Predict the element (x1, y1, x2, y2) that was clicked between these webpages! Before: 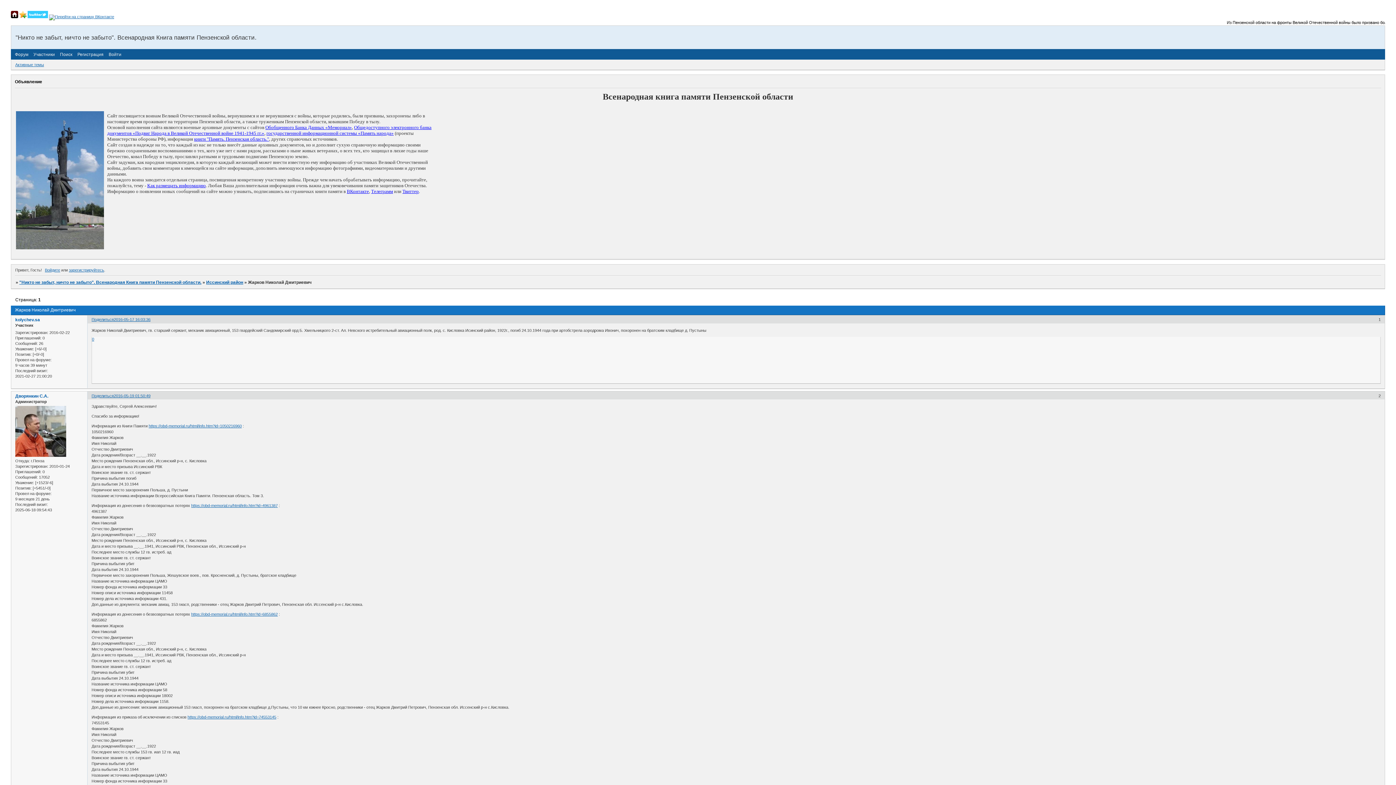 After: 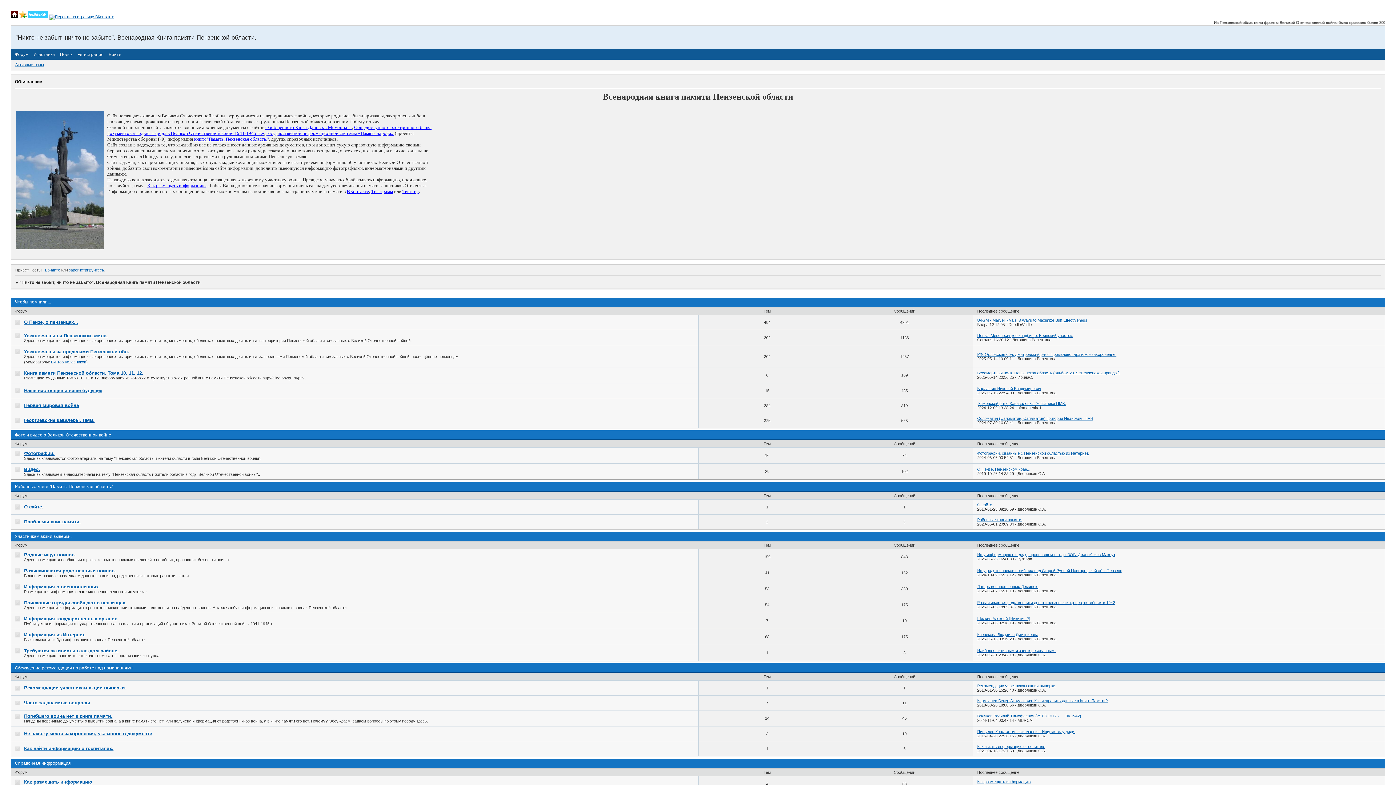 Action: label: Форум bbox: (14, 51, 28, 56)